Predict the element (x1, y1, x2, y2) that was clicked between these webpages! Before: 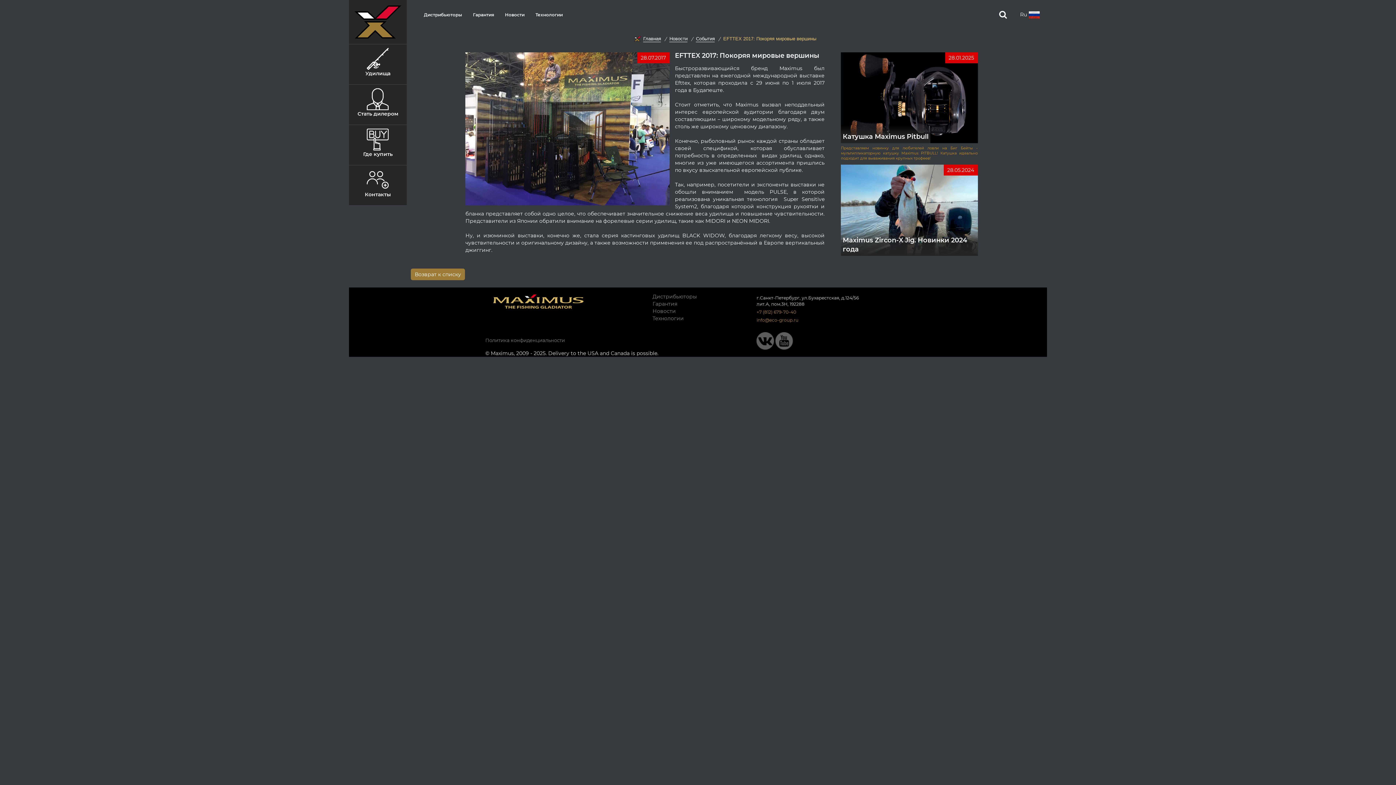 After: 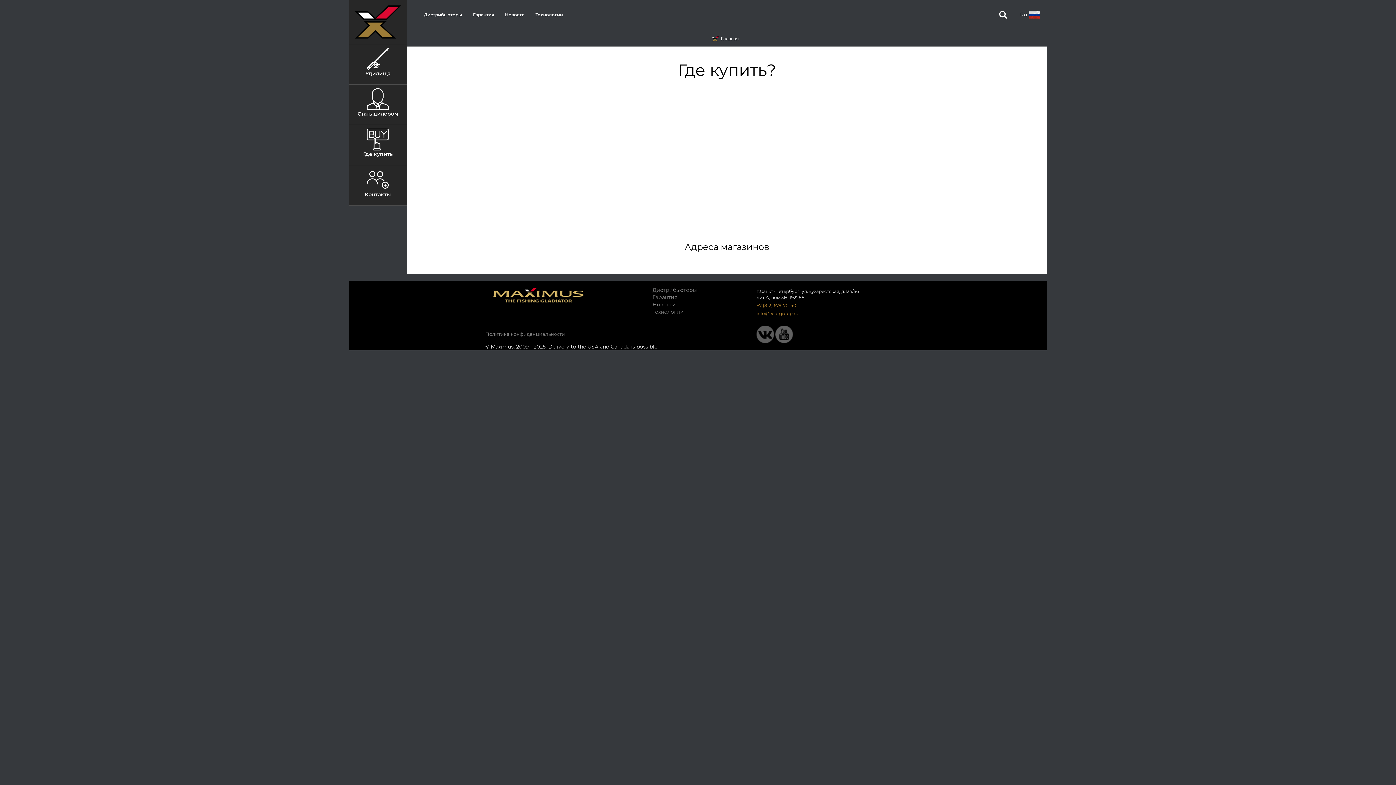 Action: label: Где купить bbox: (354, 128, 401, 157)